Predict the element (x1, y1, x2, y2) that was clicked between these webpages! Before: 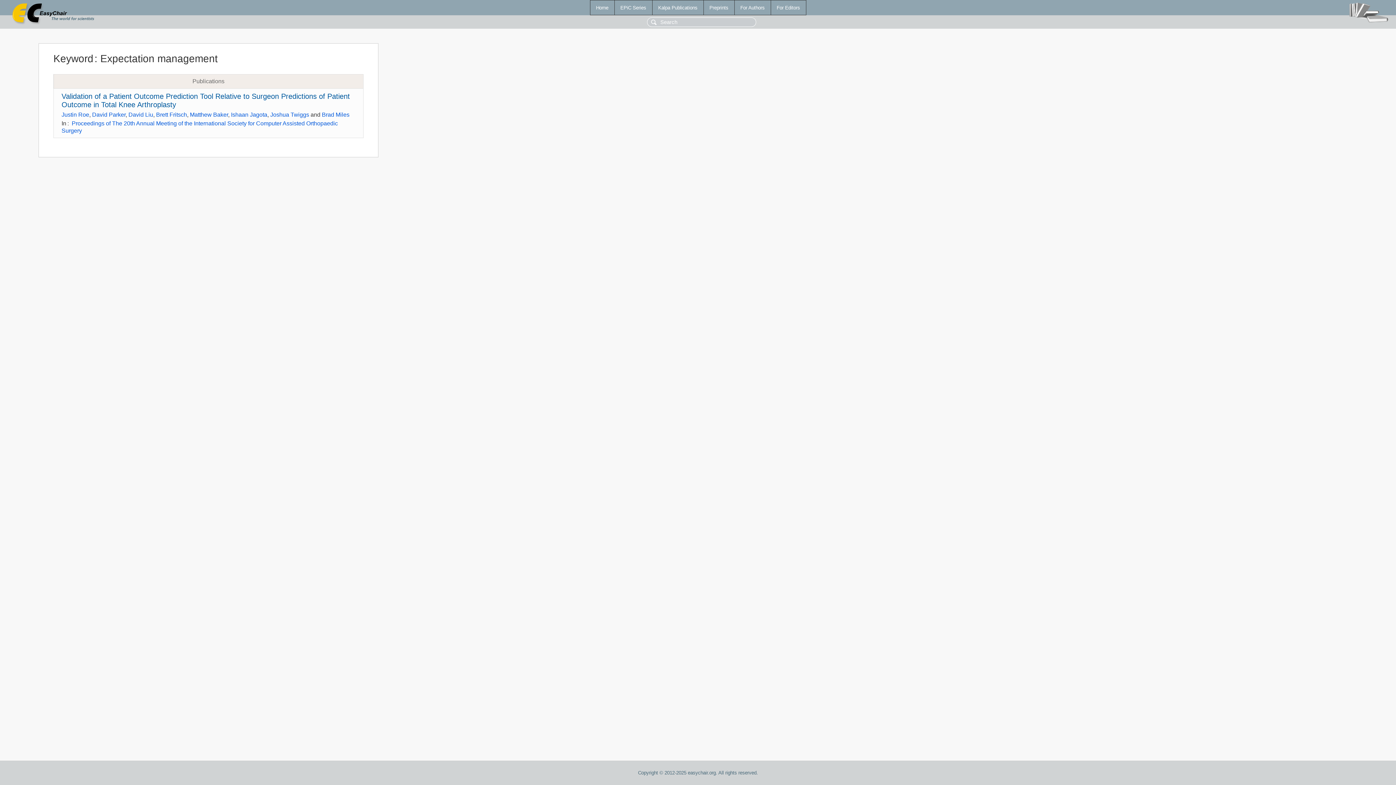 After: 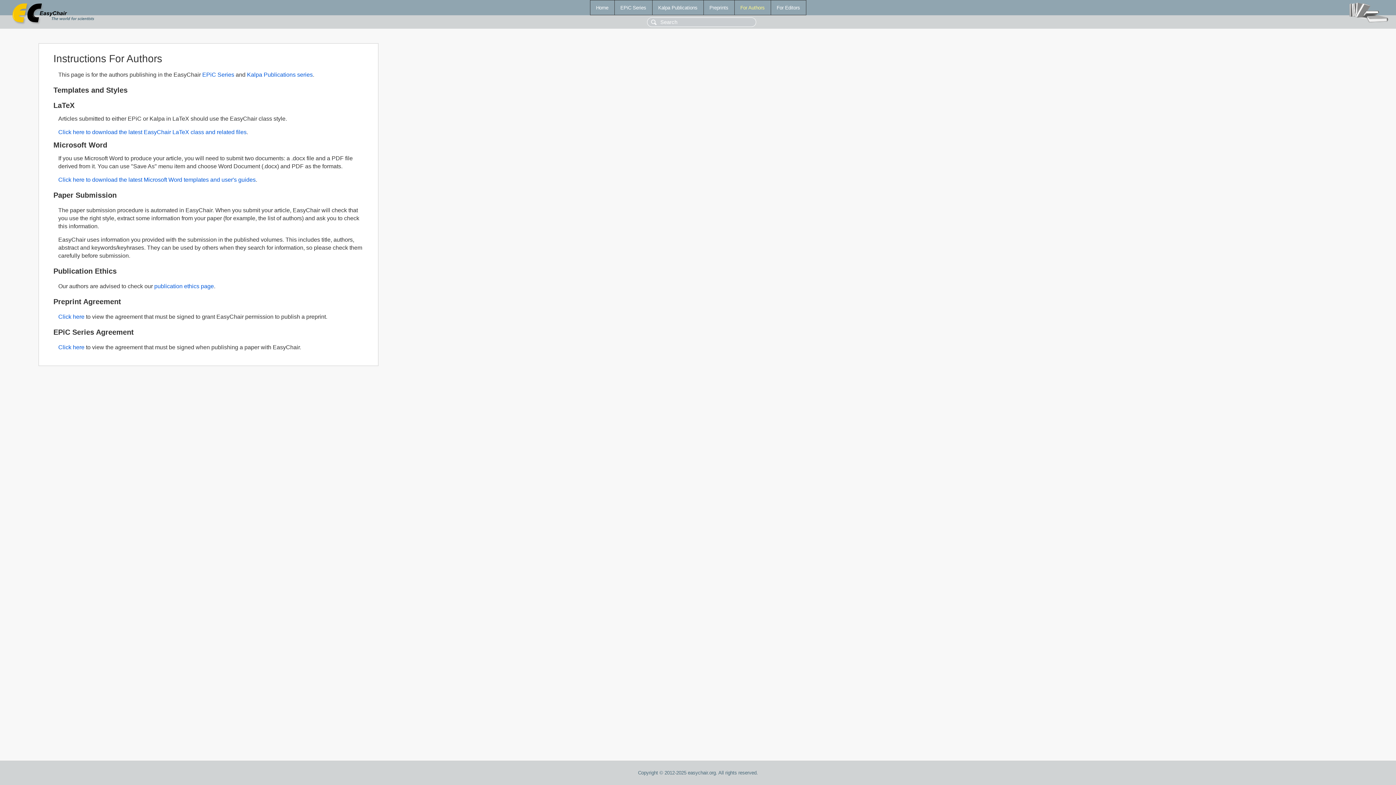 Action: label: For Authors bbox: (734, 0, 770, 14)